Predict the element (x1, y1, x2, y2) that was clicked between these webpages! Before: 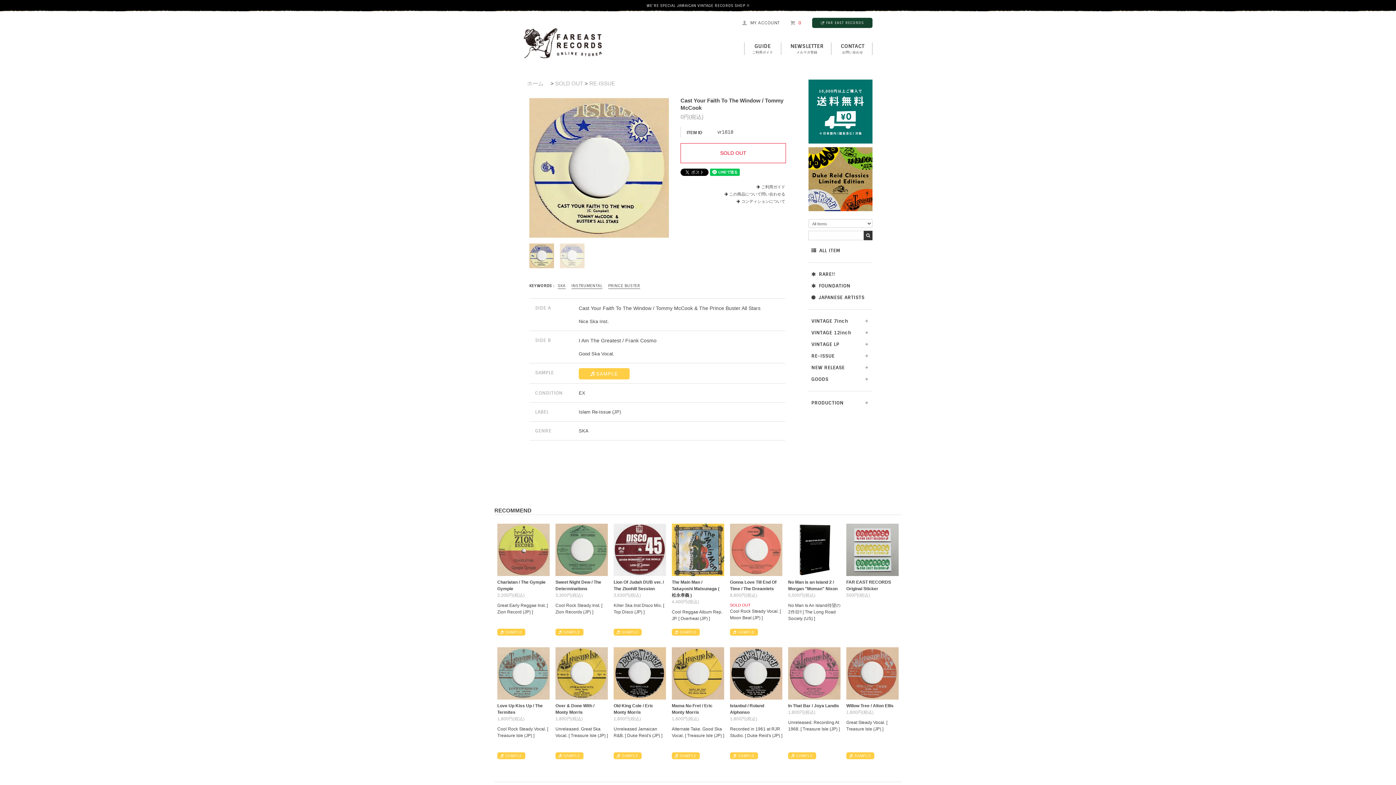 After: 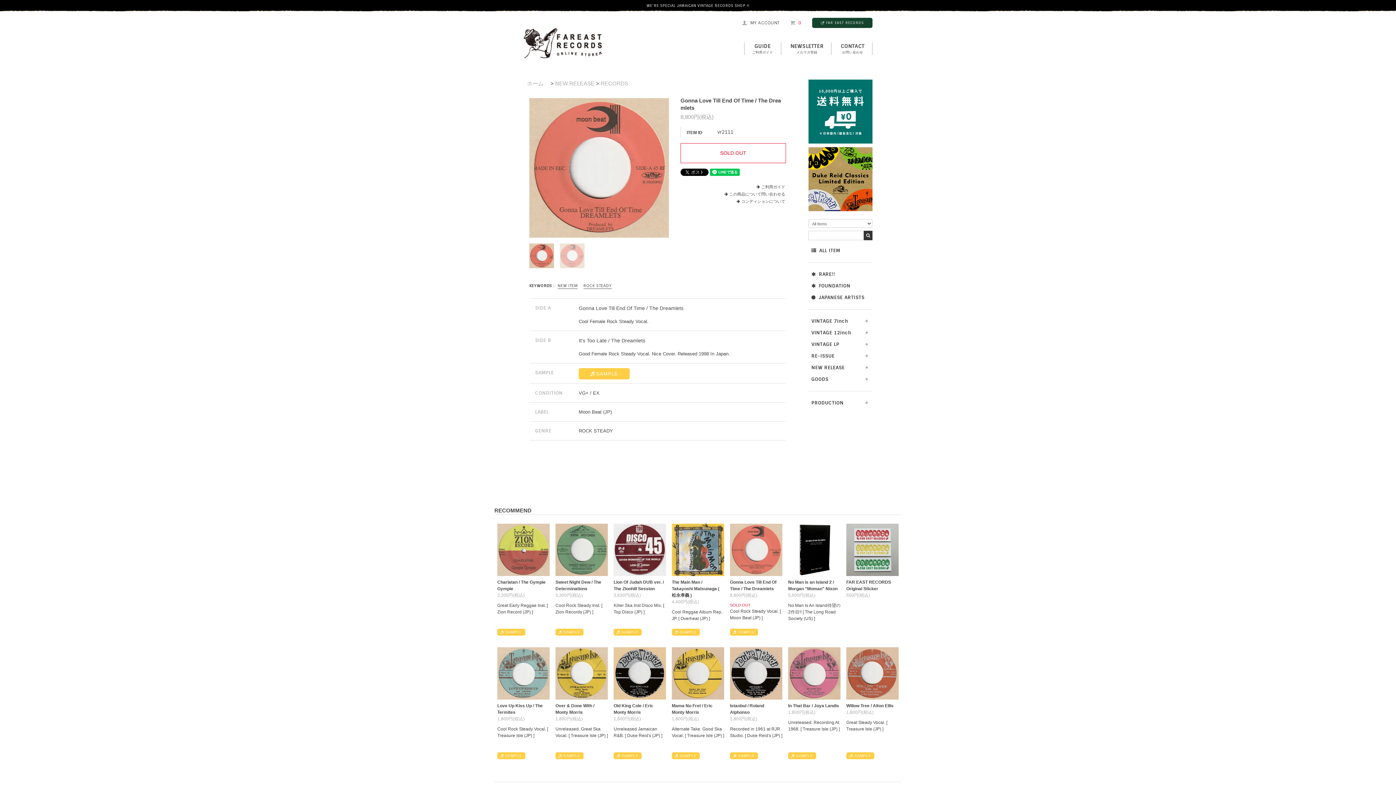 Action: bbox: (730, 548, 782, 553)